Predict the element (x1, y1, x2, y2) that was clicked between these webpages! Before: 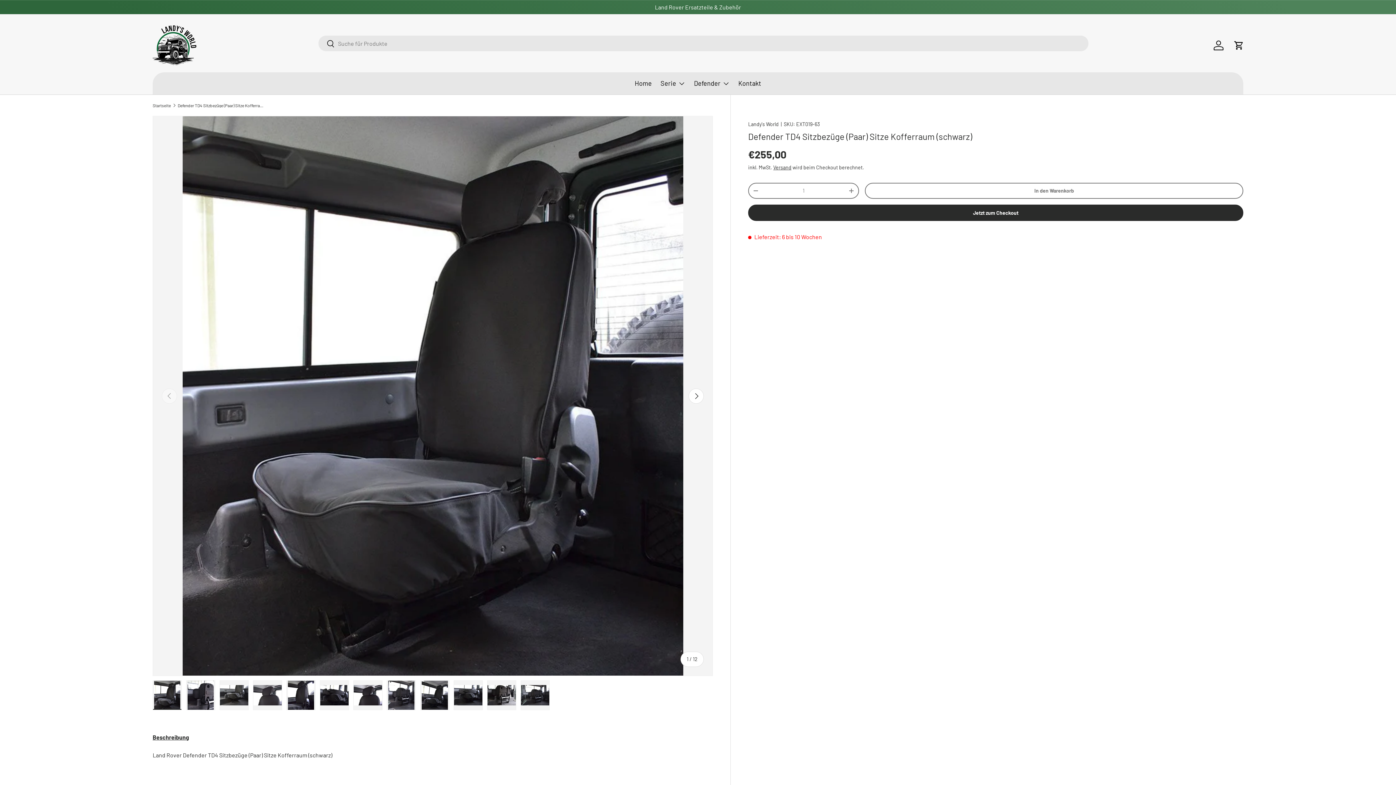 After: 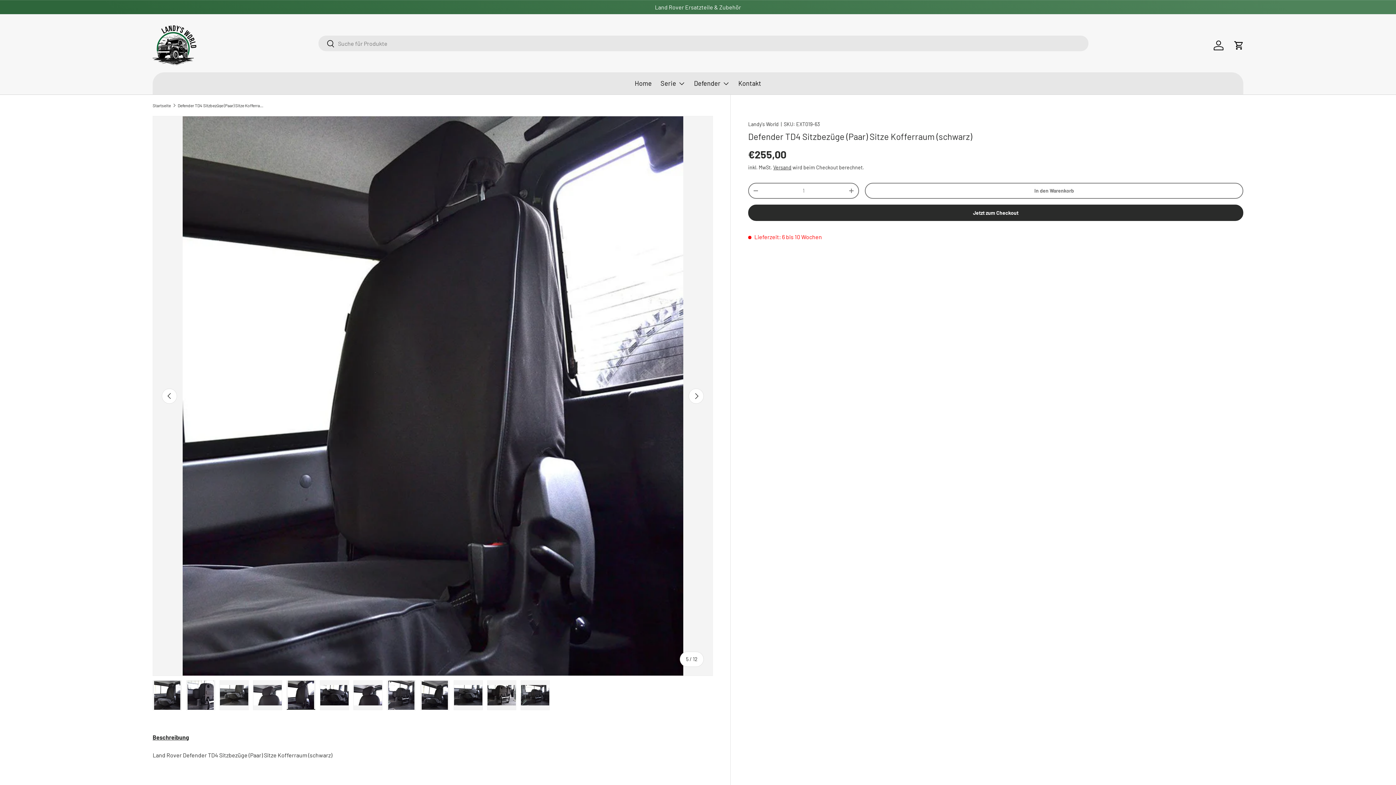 Action: label: Bild 5 in Galerieansicht laden bbox: (286, 680, 315, 710)